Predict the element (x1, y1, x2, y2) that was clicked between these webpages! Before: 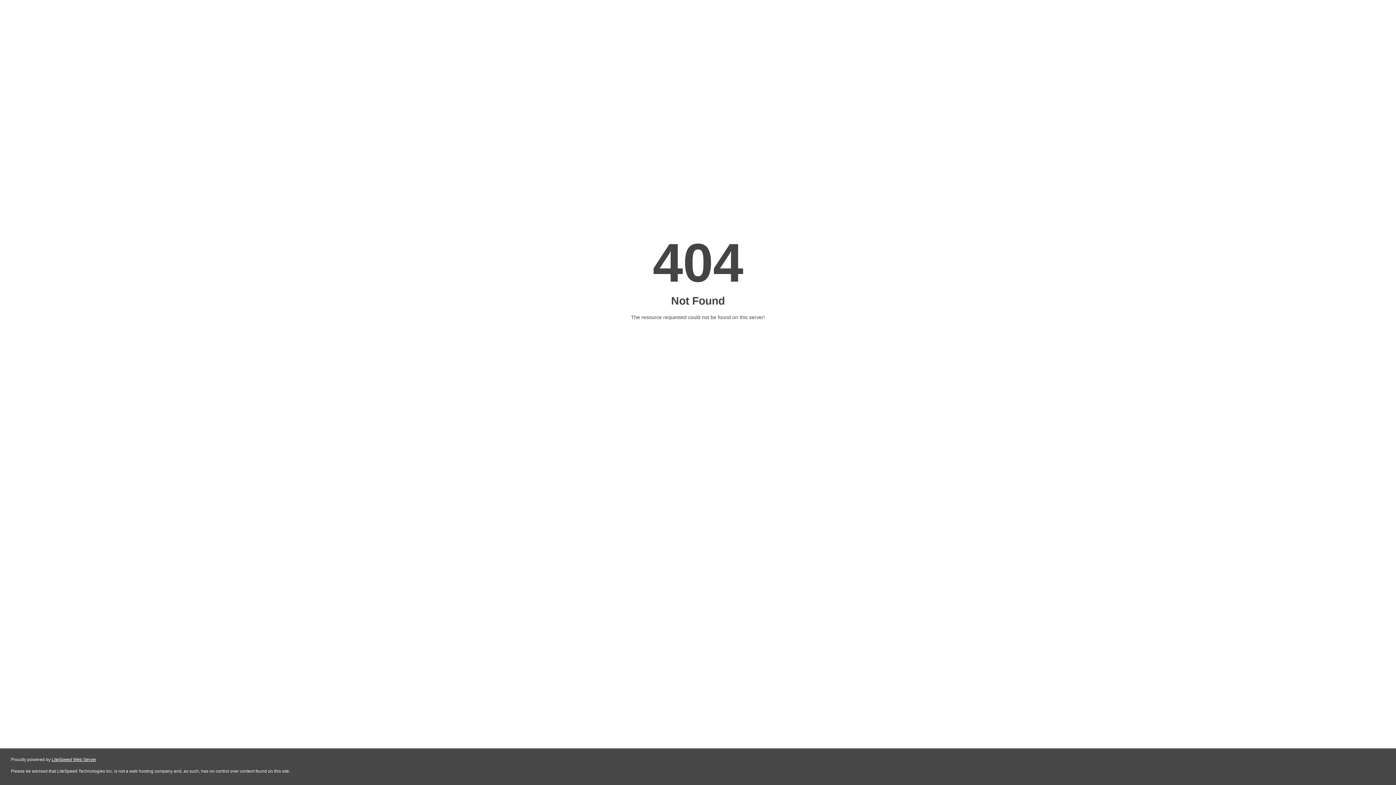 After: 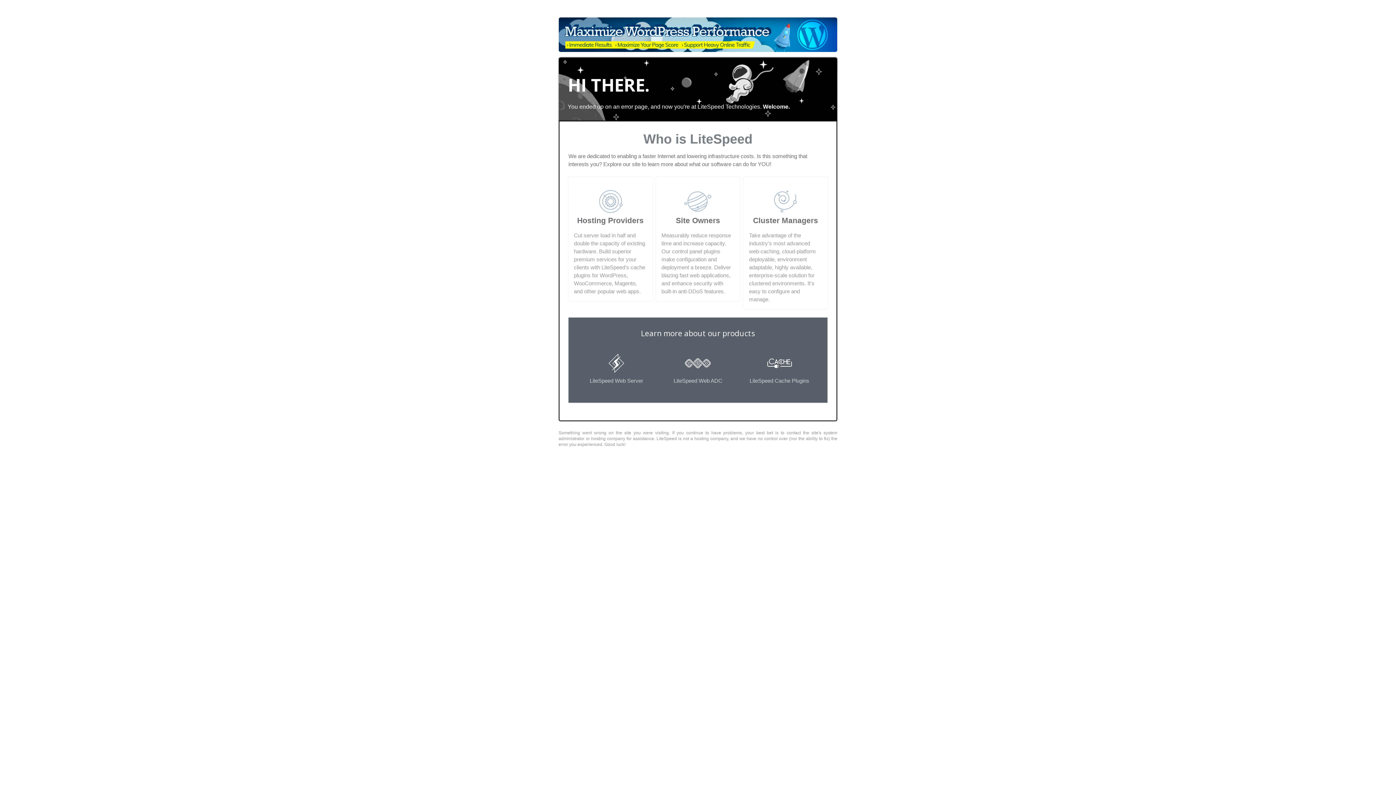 Action: label: LiteSpeed Web Server bbox: (51, 757, 96, 762)